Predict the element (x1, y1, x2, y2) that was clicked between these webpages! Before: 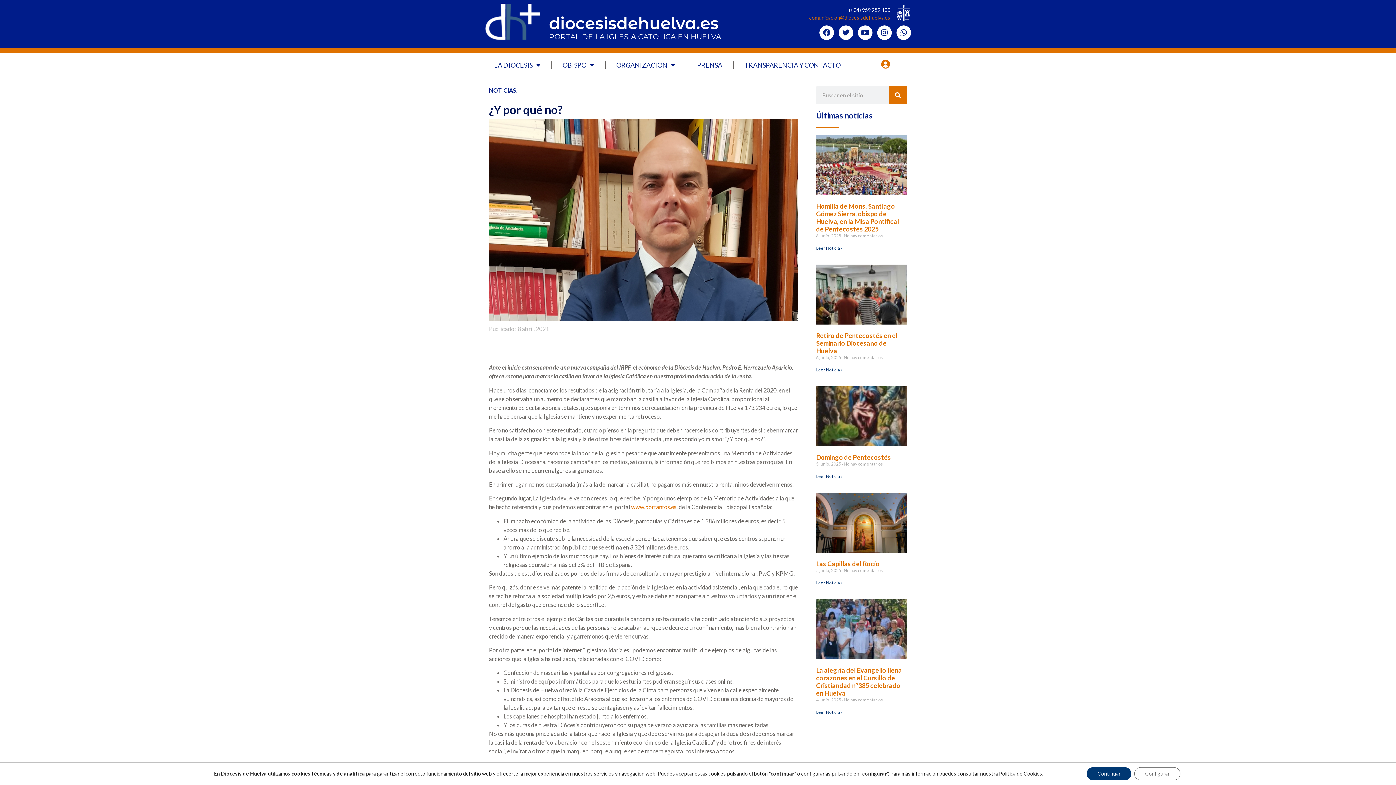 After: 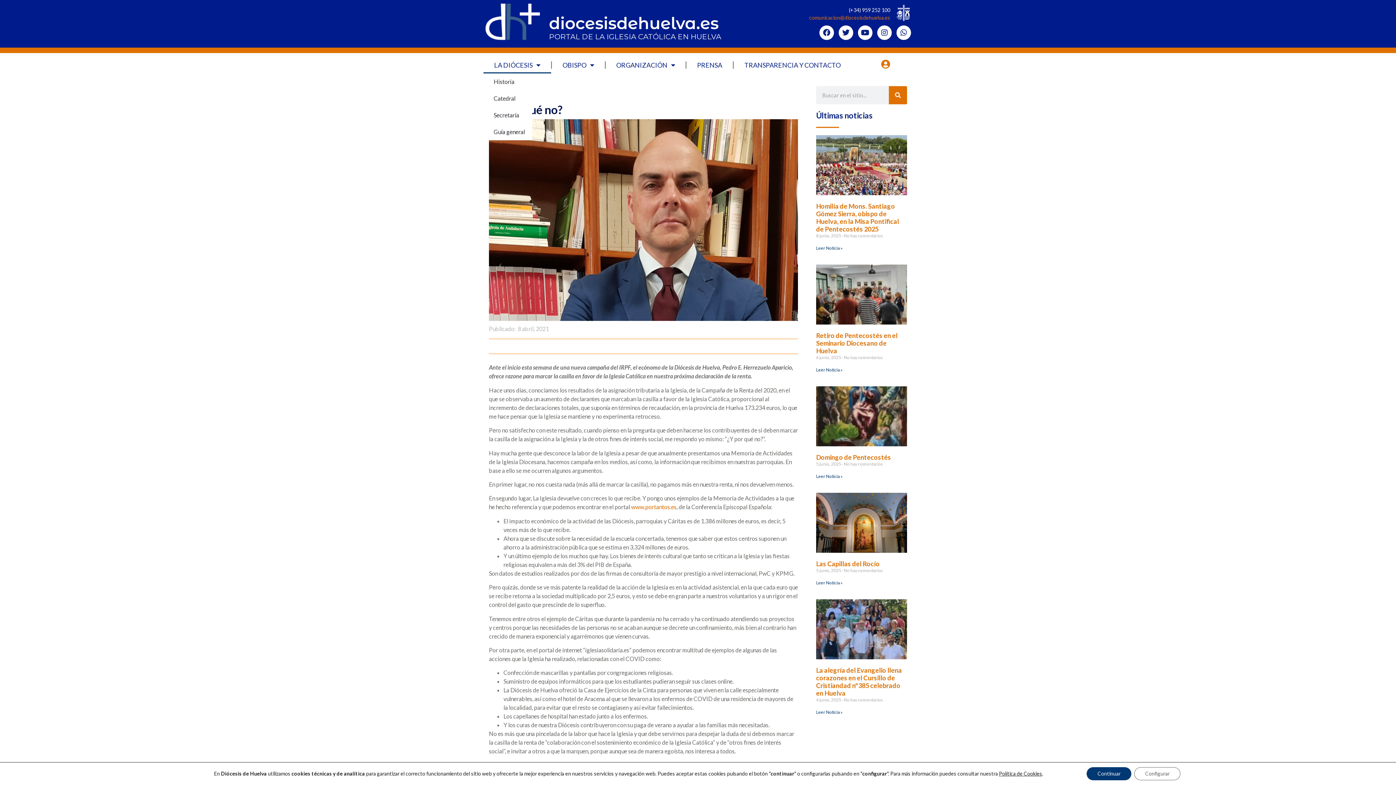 Action: label: LA DIÓCESIS bbox: (483, 56, 551, 73)